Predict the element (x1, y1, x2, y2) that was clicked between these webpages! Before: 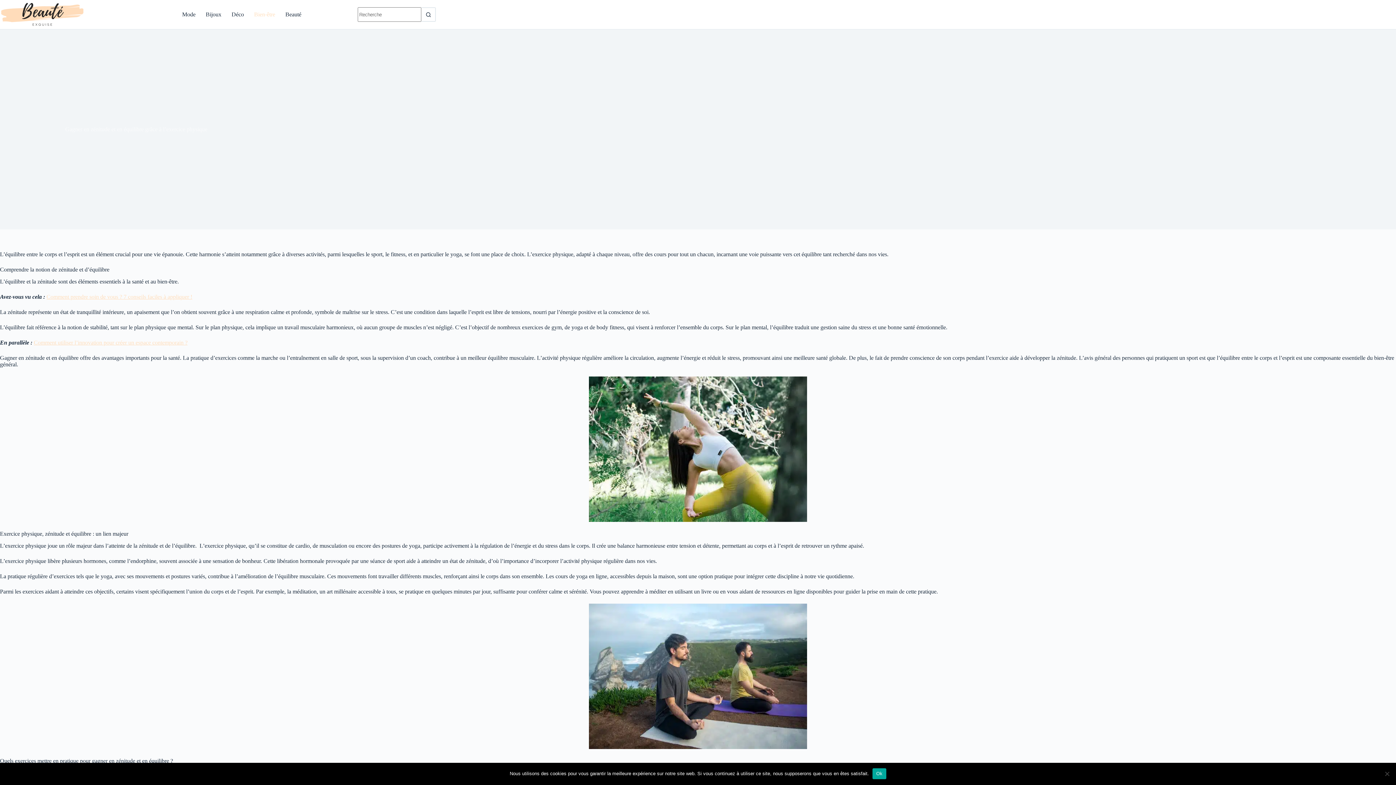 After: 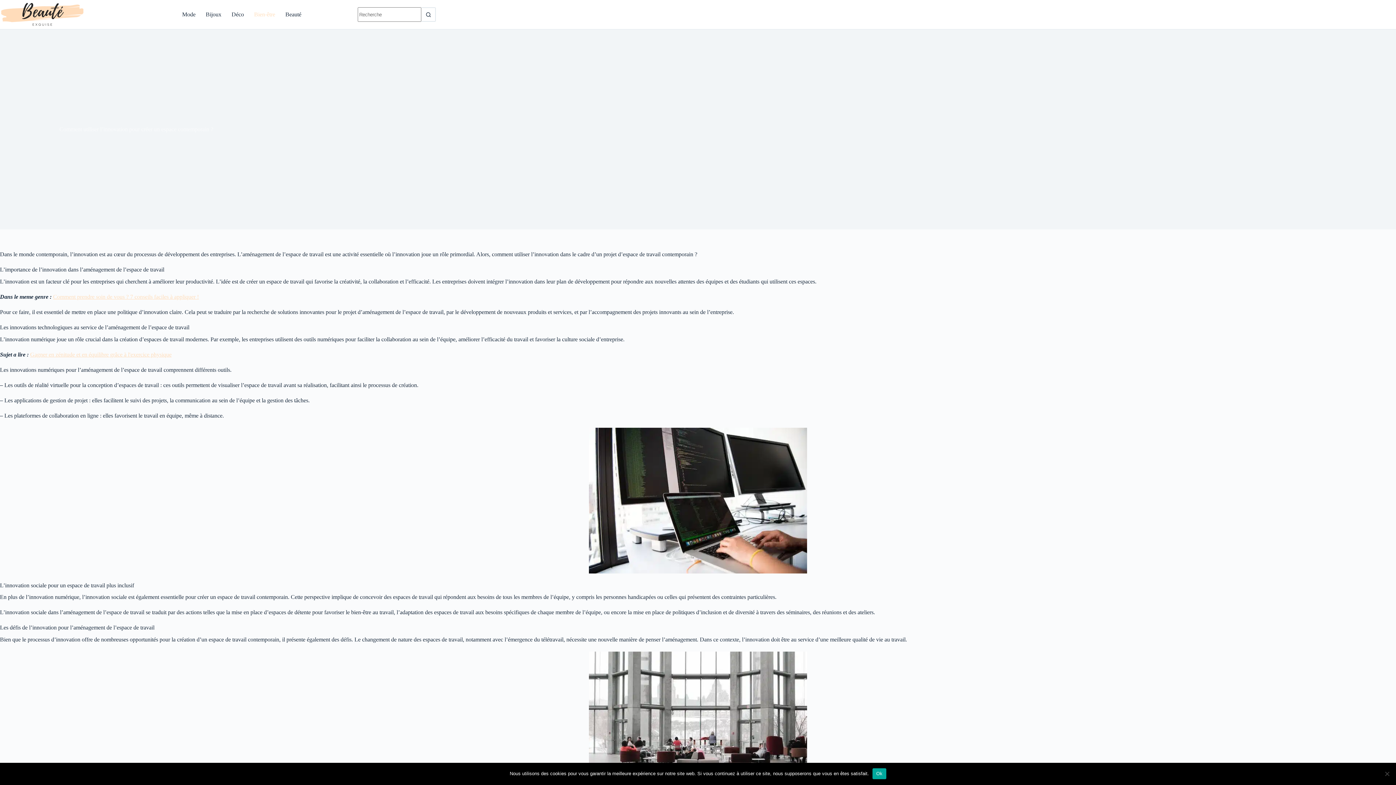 Action: label: Comment utiliser l’innovation pour créer un espace contemporain ? bbox: (33, 339, 187, 345)